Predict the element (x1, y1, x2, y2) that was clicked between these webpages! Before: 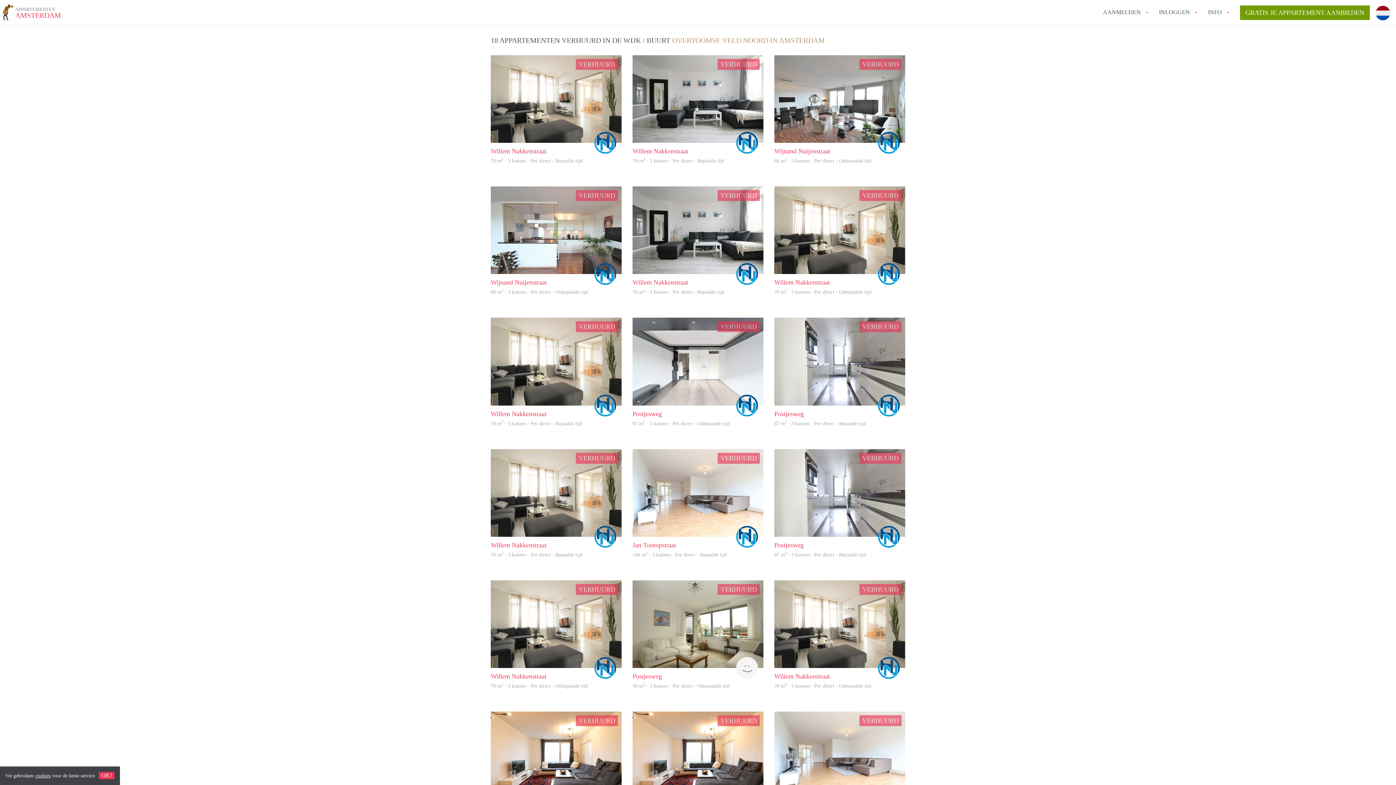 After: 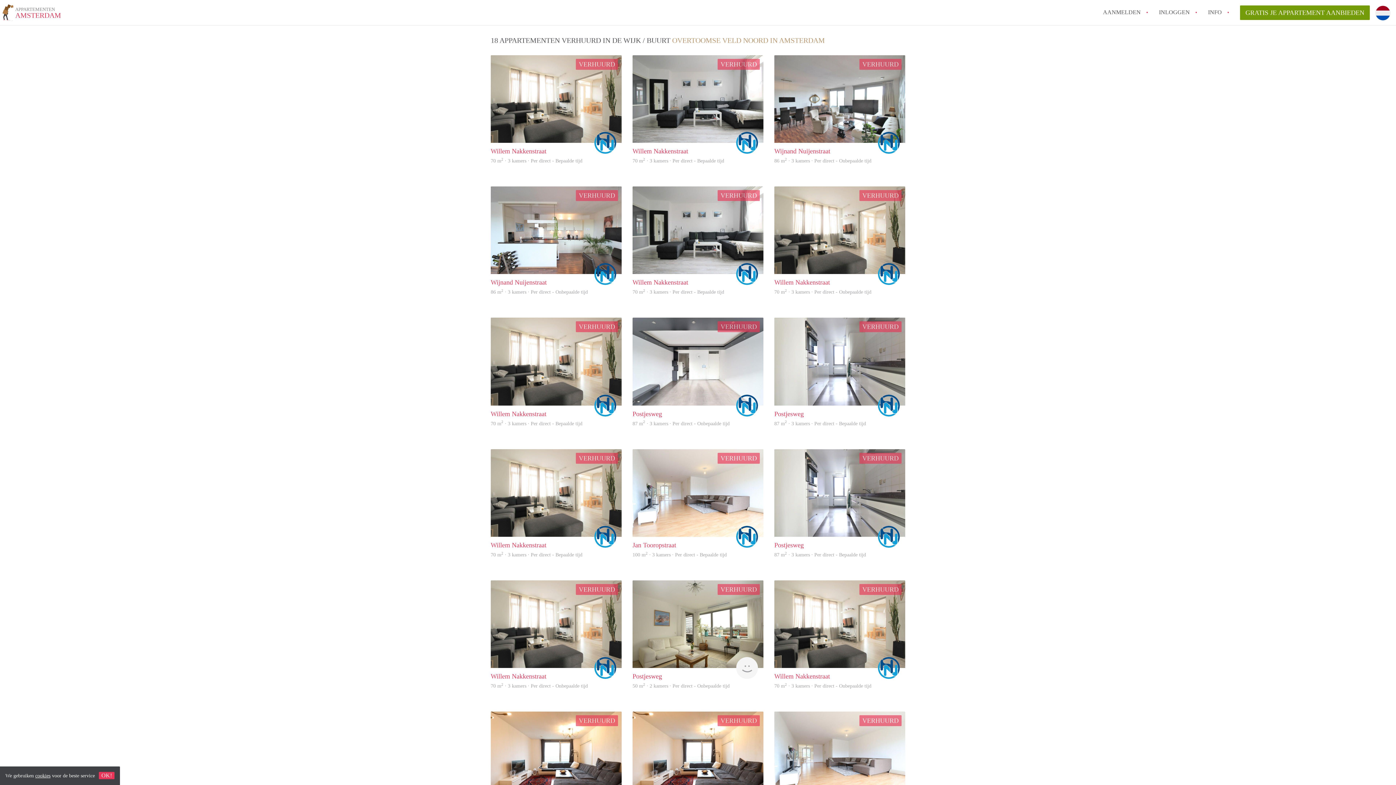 Action: bbox: (859, 321, 901, 332) label: VERHUURD